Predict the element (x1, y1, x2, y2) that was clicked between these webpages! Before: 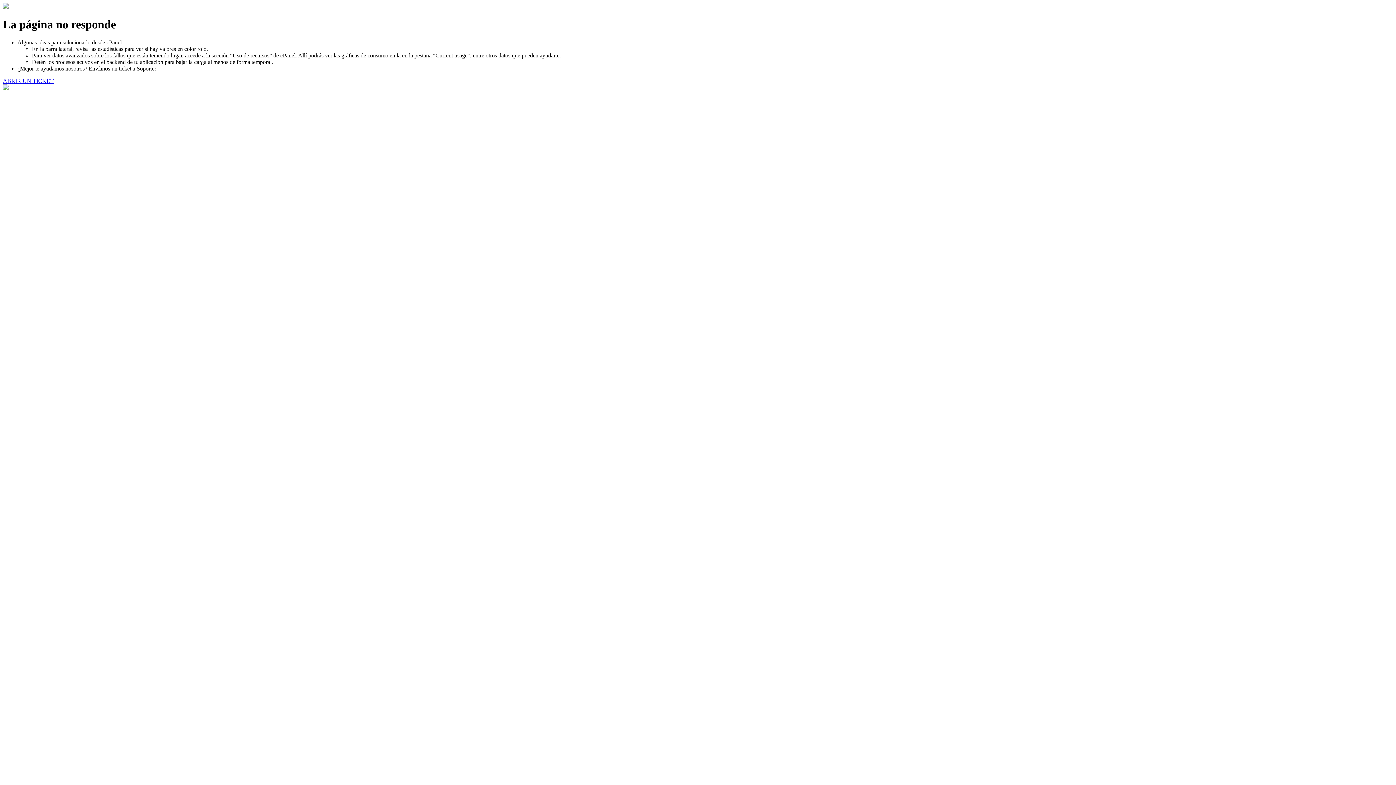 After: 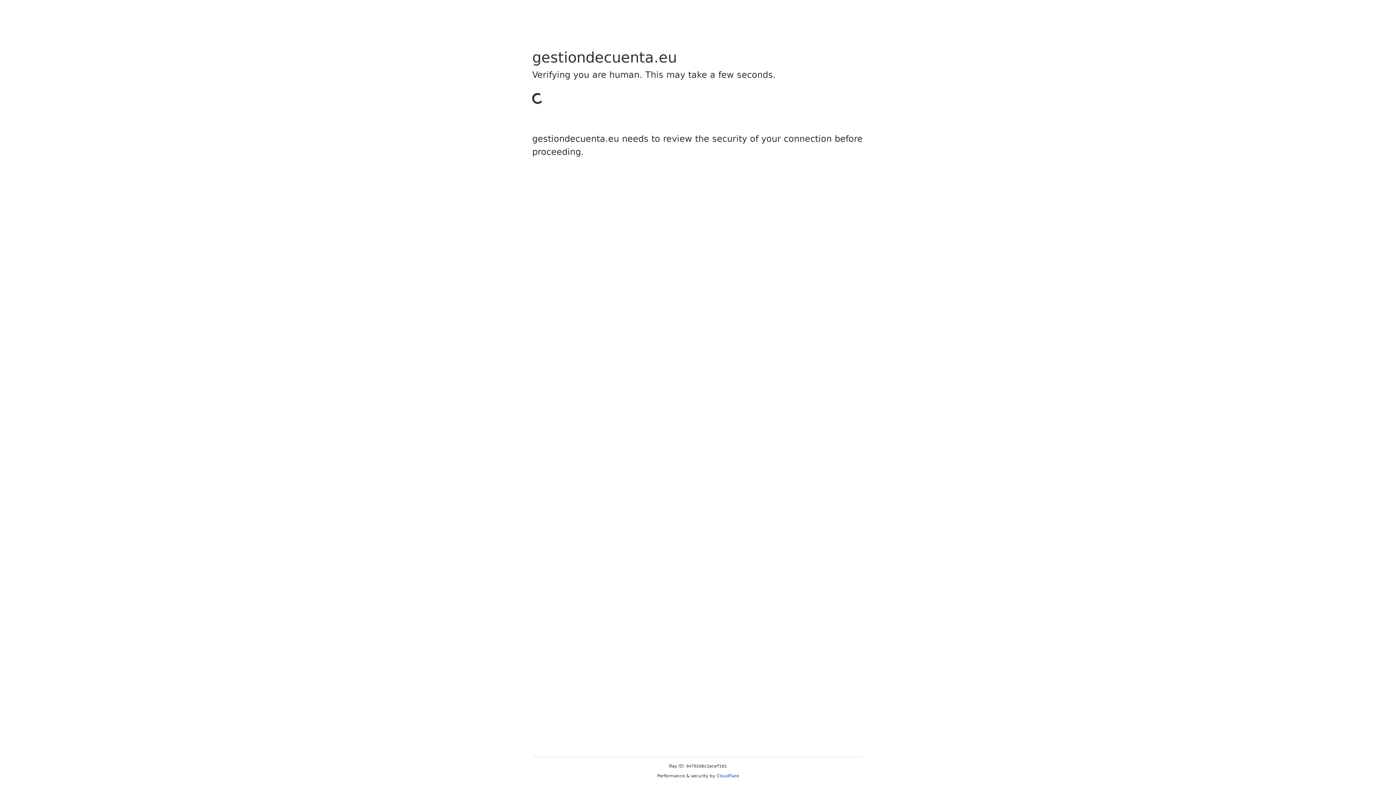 Action: label: ABRIR UN TICKET bbox: (2, 77, 53, 83)